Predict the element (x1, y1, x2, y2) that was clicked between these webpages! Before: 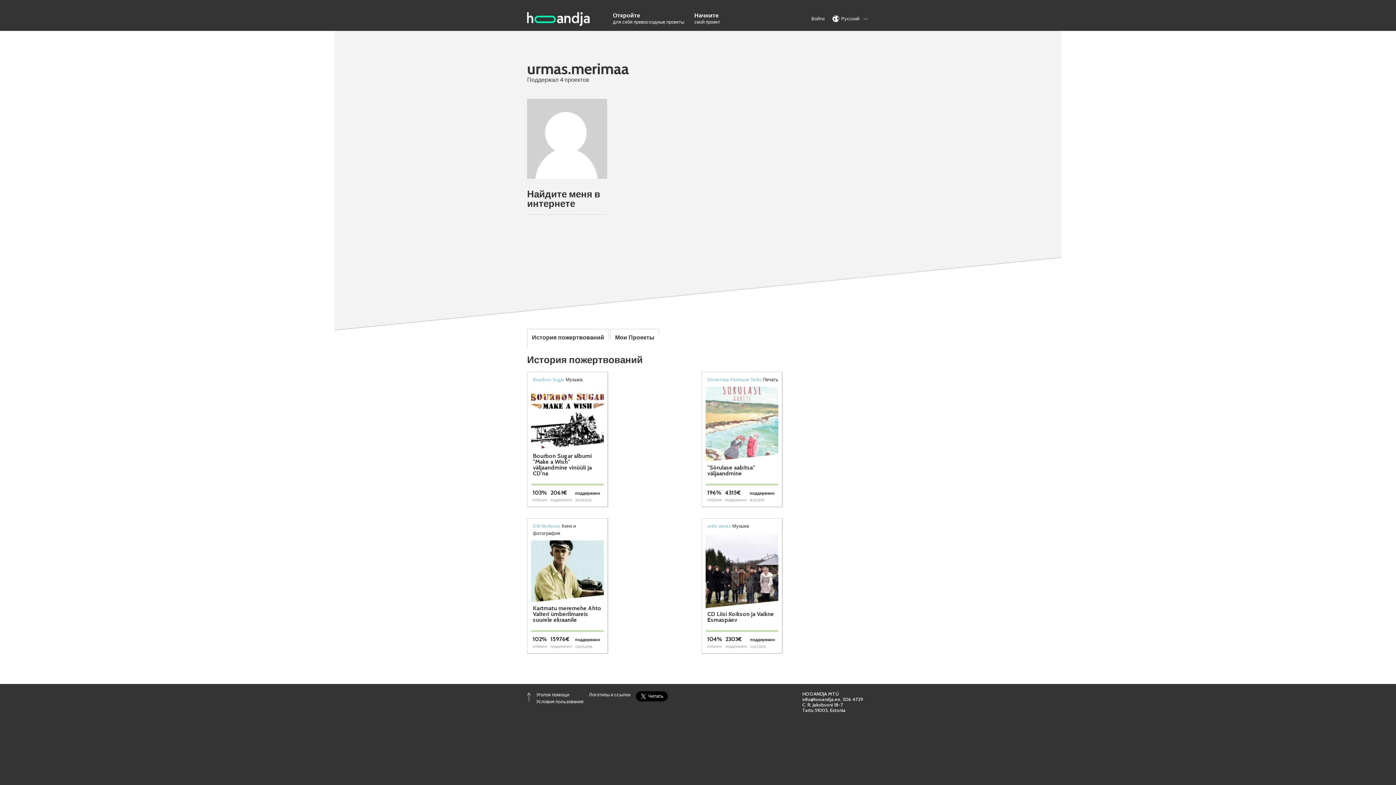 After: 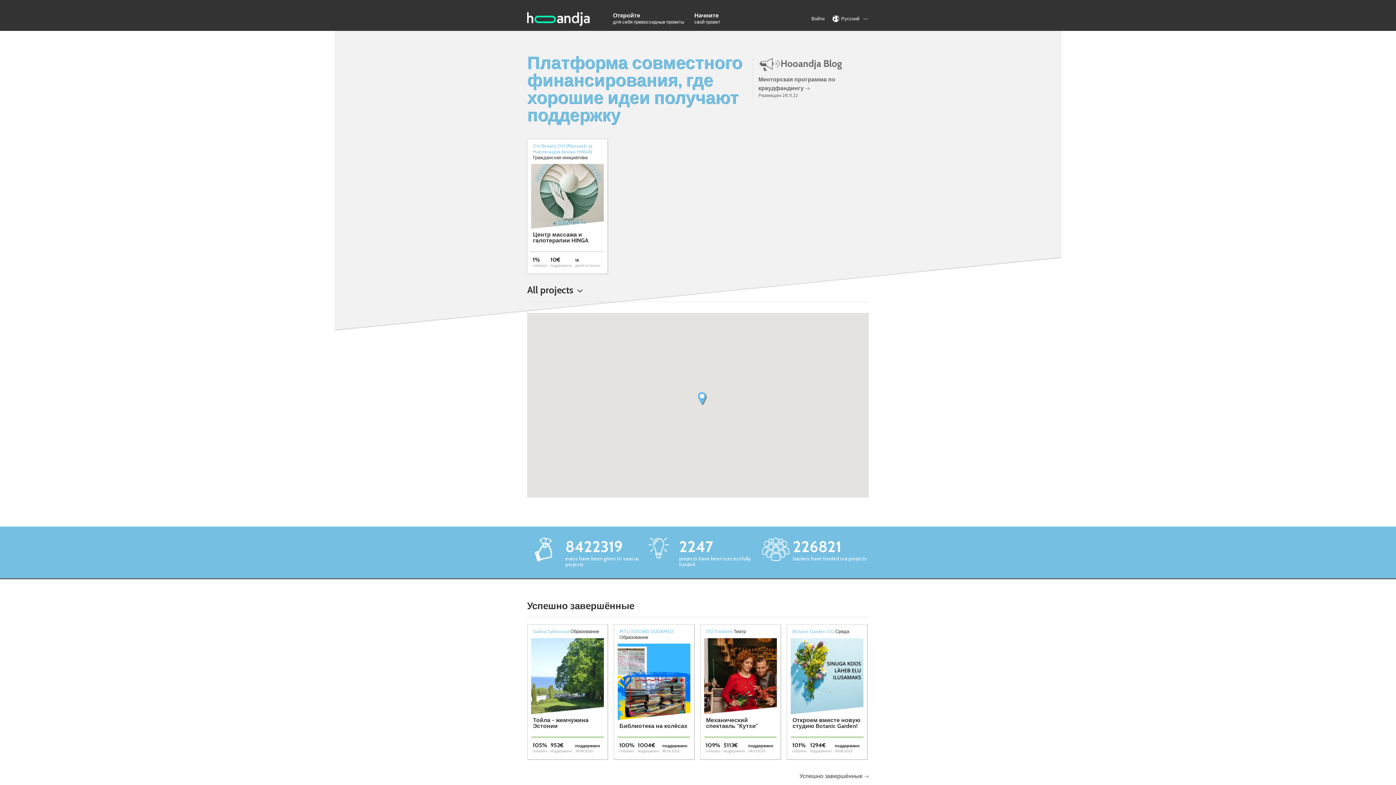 Action: bbox: (527, 10, 589, 28)